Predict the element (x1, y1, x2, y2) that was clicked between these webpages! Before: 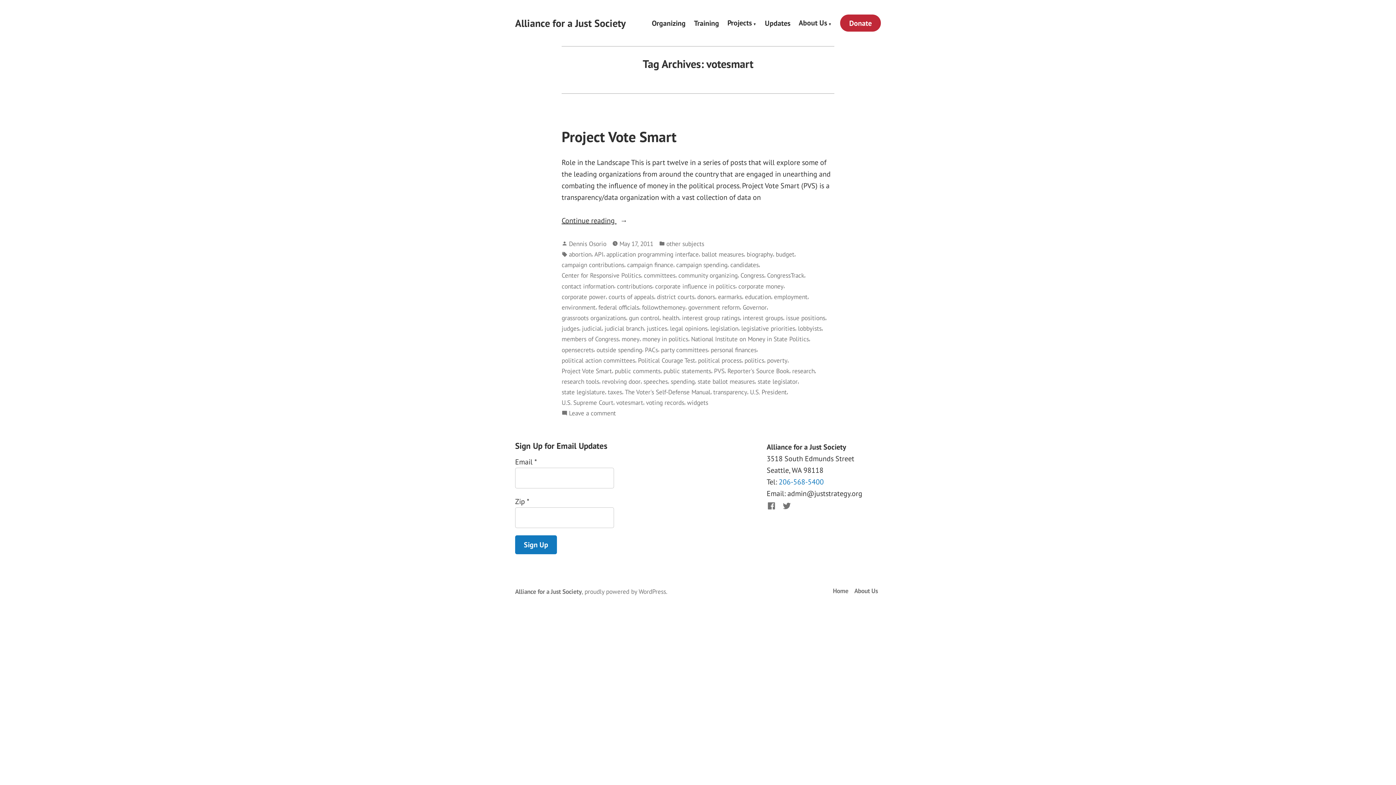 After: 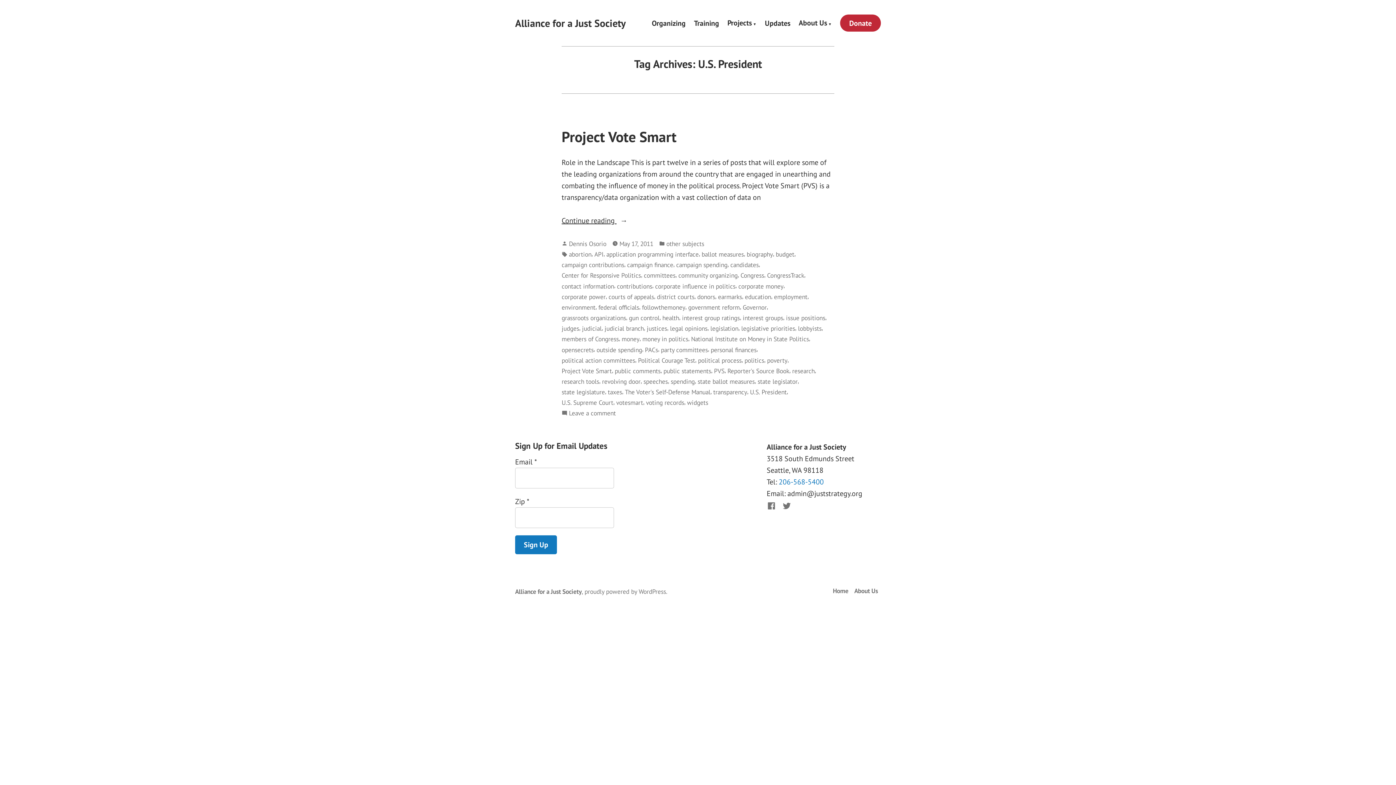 Action: label: U.S. President bbox: (750, 387, 786, 397)